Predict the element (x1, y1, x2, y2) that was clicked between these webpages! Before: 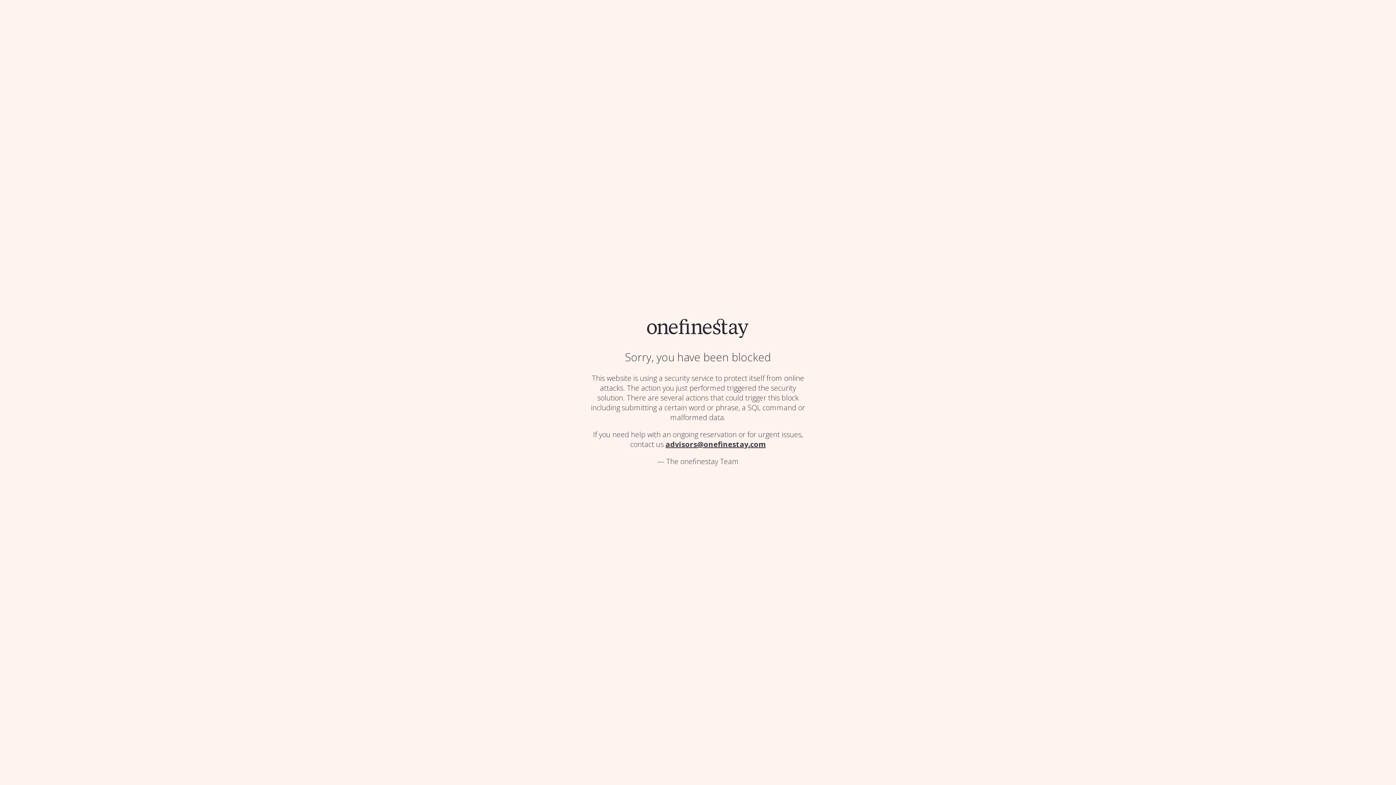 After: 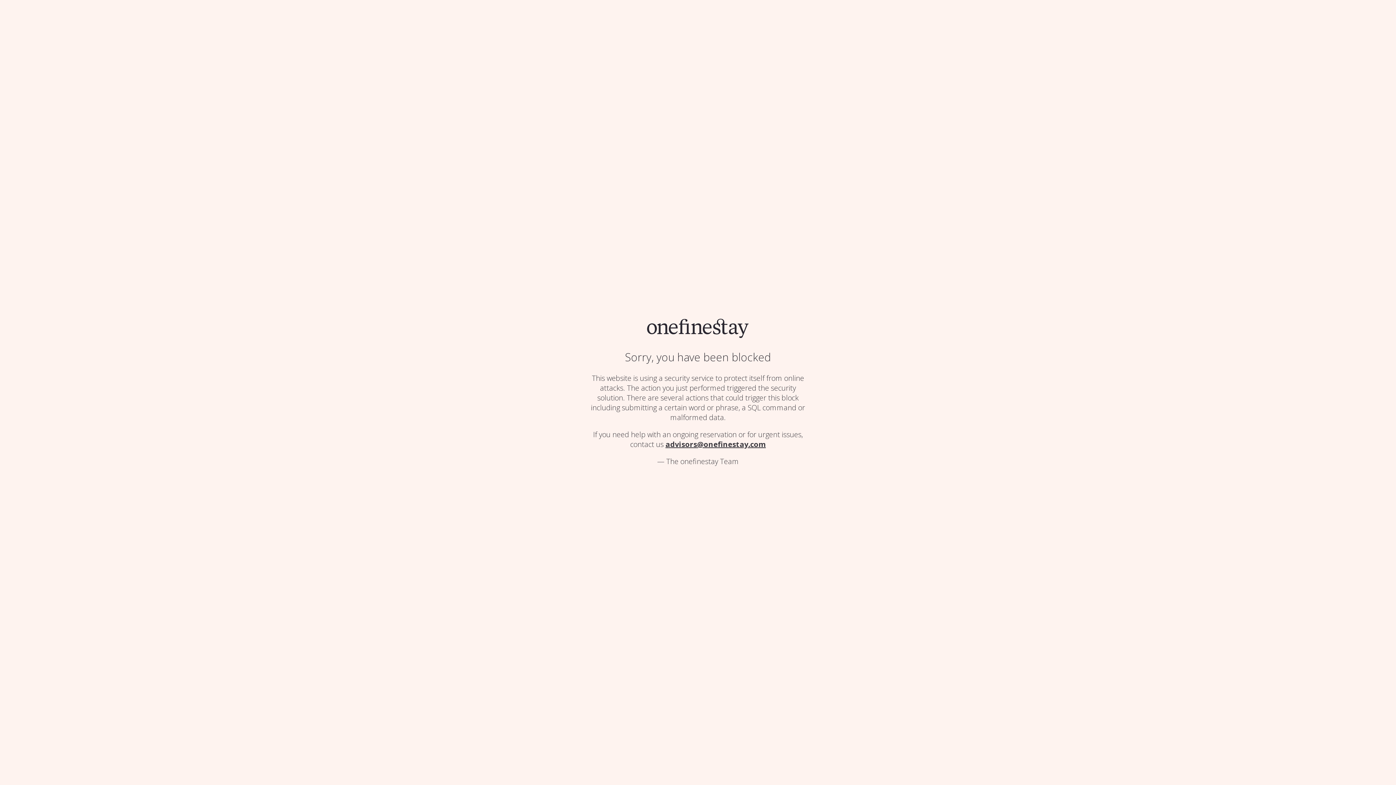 Action: bbox: (647, 330, 749, 340)